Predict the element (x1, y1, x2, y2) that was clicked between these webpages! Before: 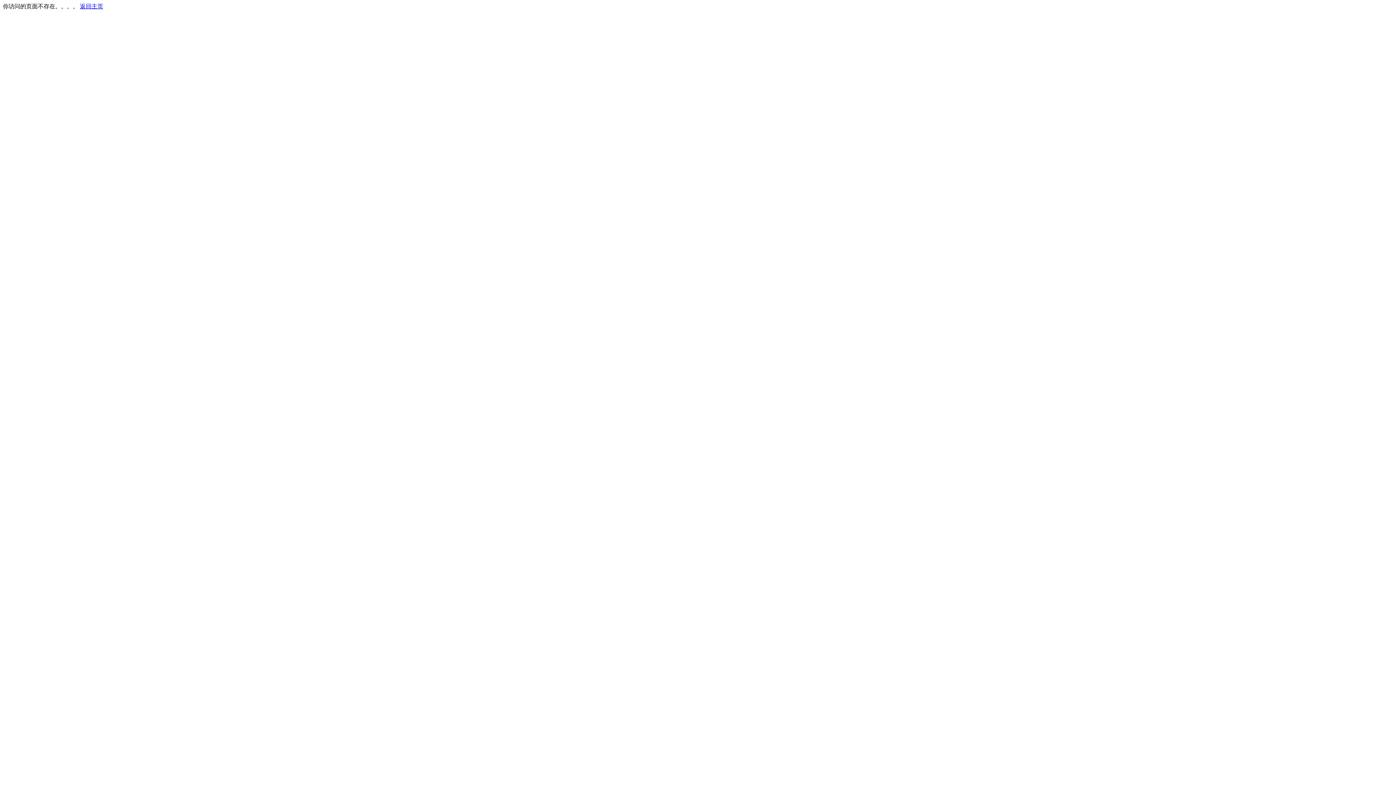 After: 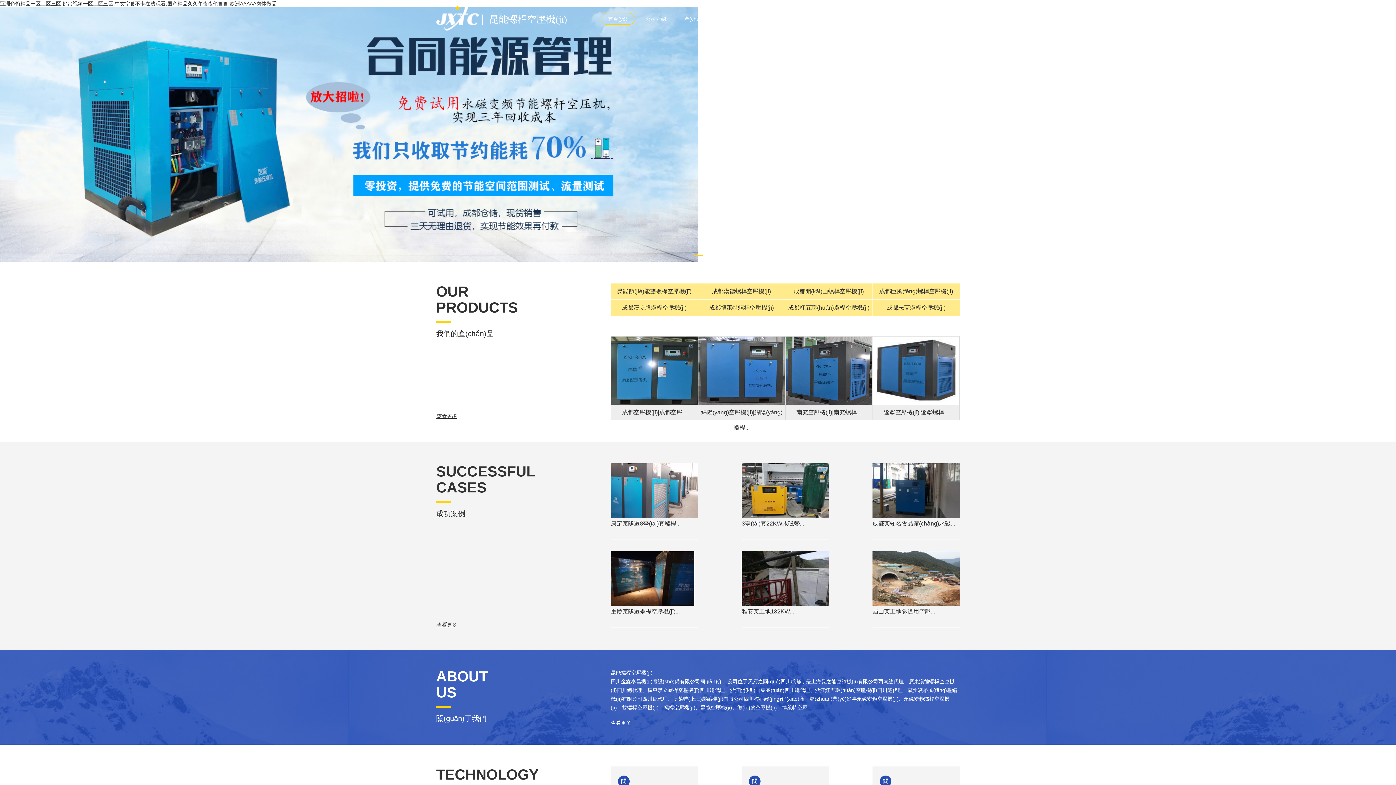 Action: label: 返回主页 bbox: (80, 3, 103, 9)